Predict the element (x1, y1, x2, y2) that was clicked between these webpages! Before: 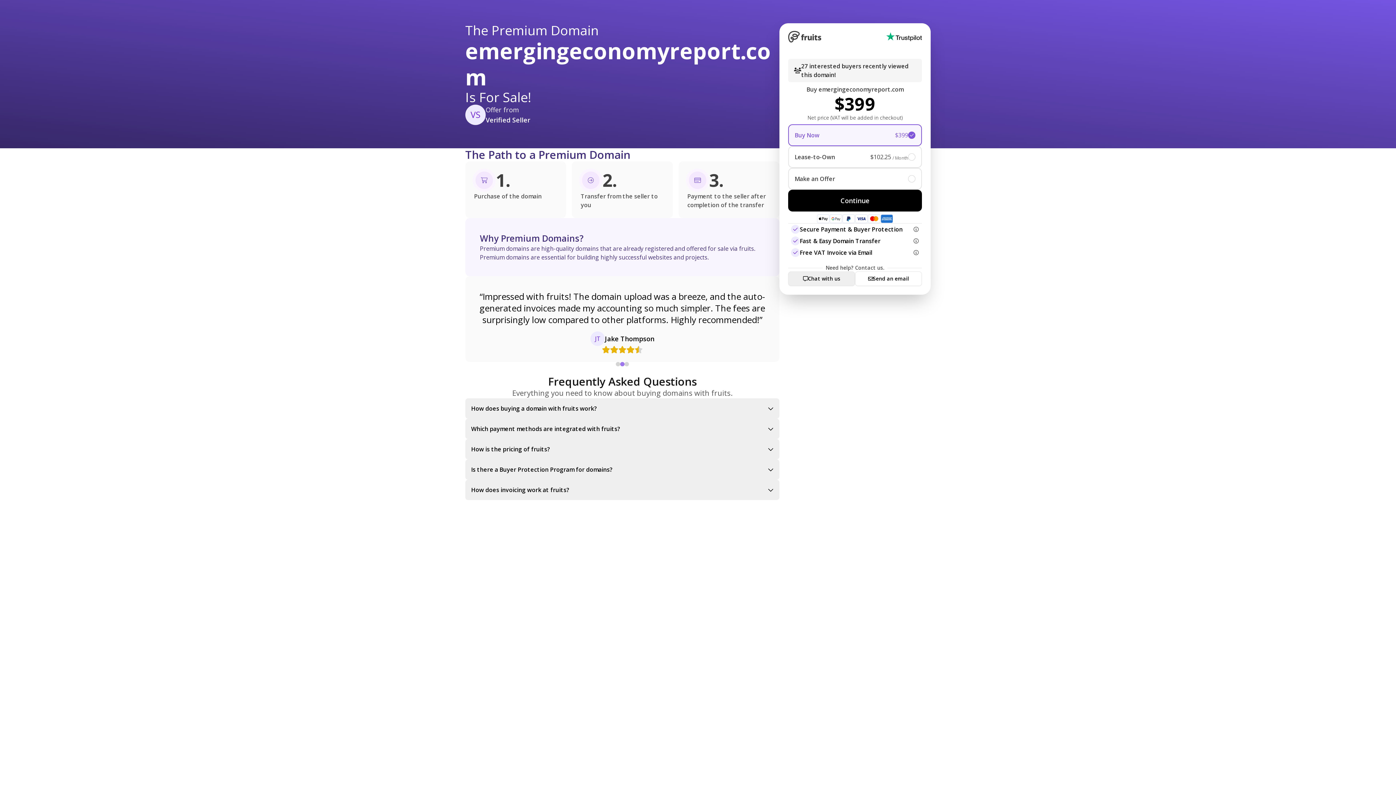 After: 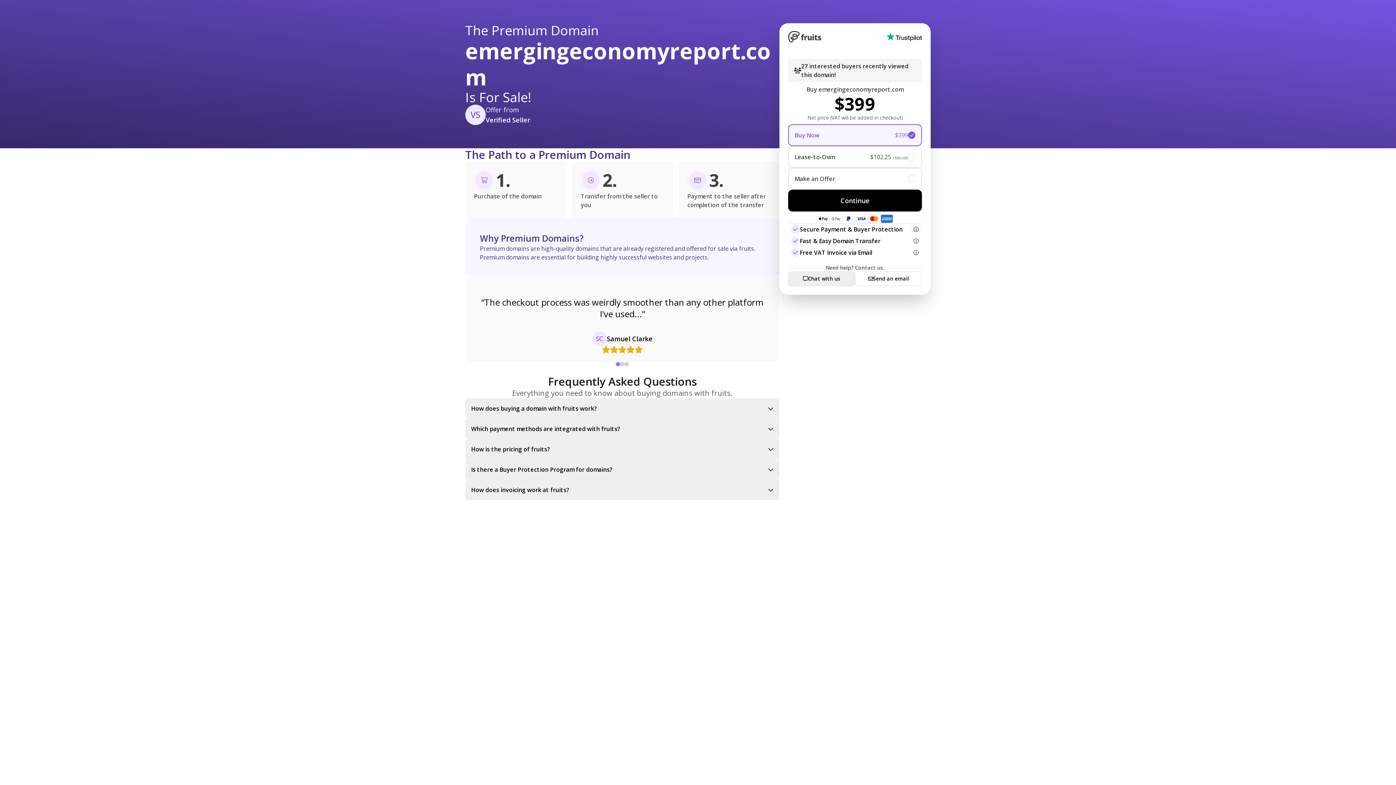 Action: bbox: (910, 223, 922, 235)